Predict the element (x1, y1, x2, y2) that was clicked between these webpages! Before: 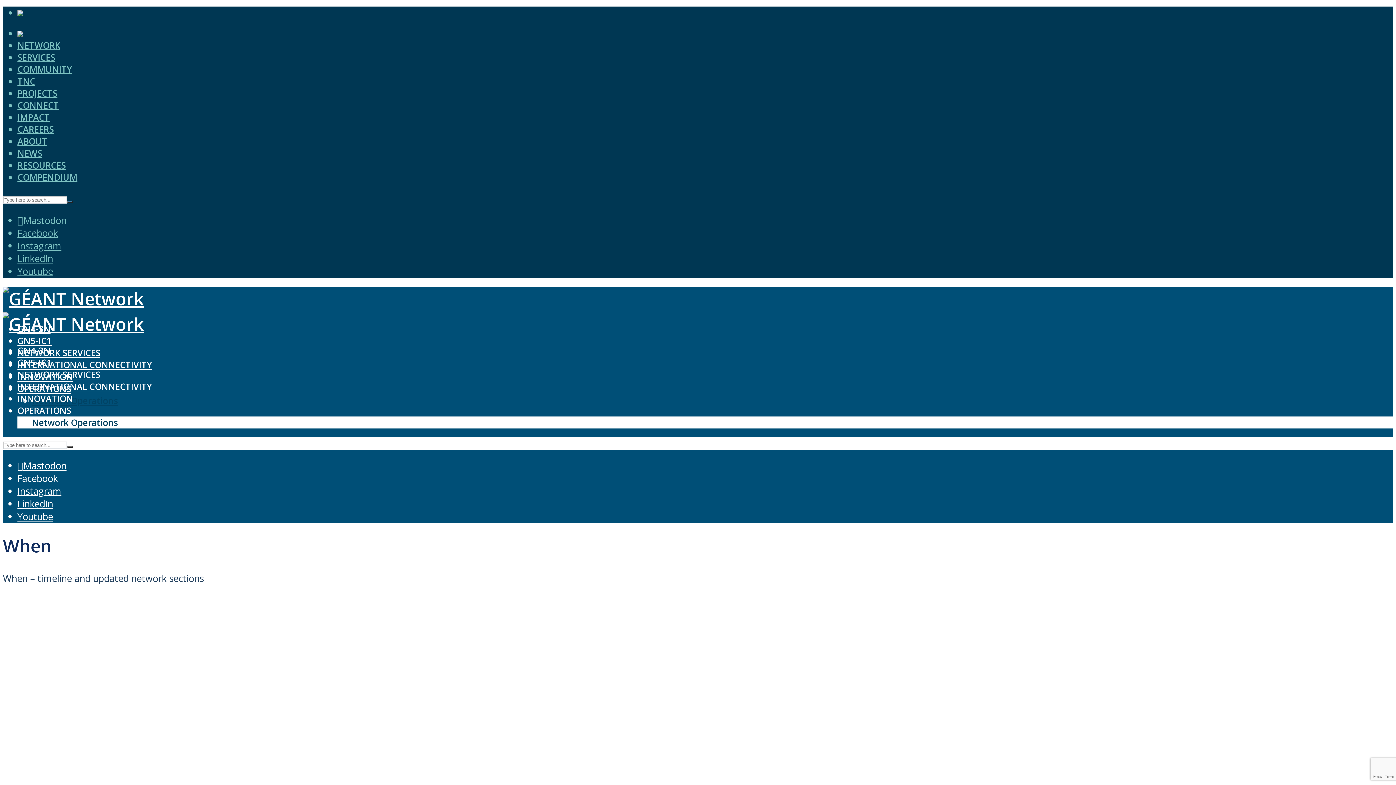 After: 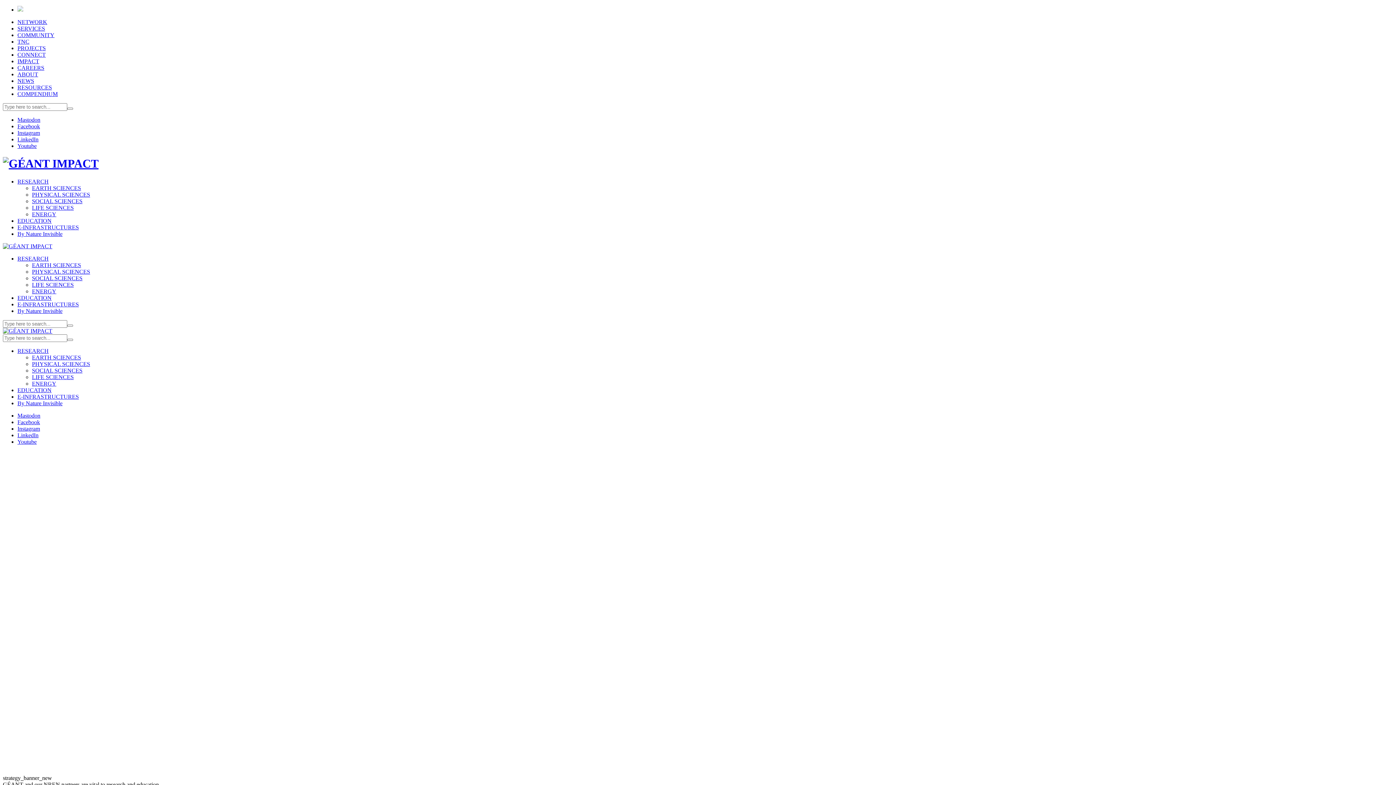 Action: bbox: (17, 111, 49, 123) label: IMPACT